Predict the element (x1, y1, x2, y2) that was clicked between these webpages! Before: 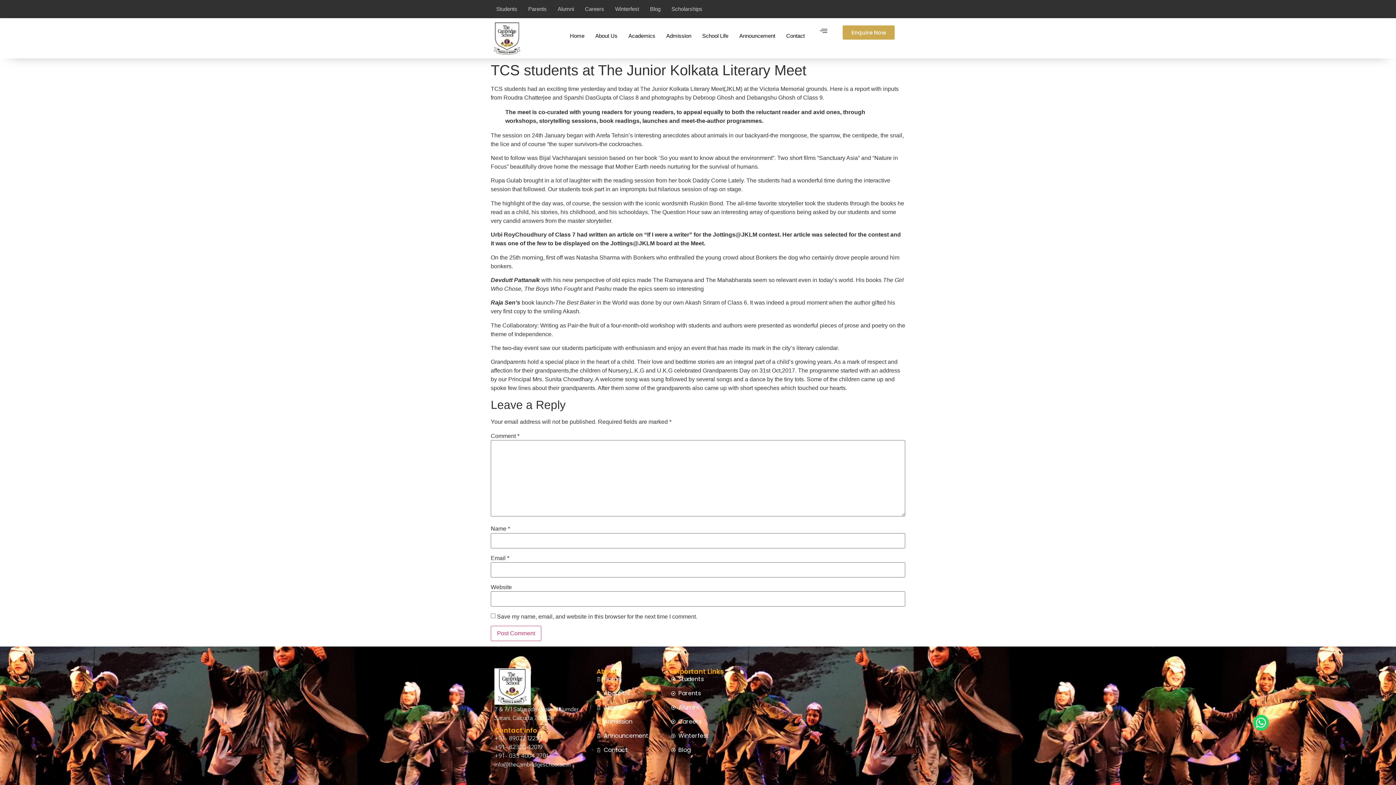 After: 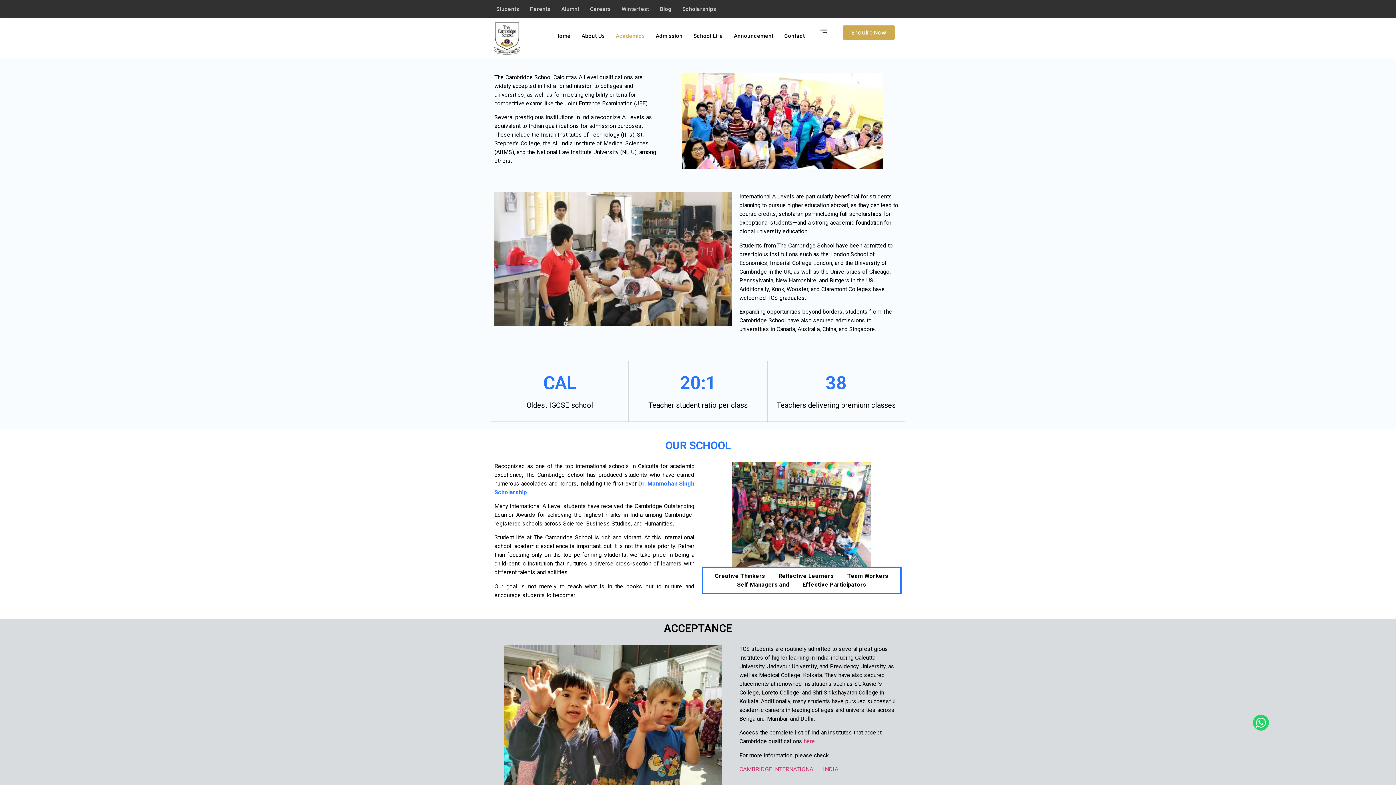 Action: label: Academics bbox: (596, 703, 664, 712)